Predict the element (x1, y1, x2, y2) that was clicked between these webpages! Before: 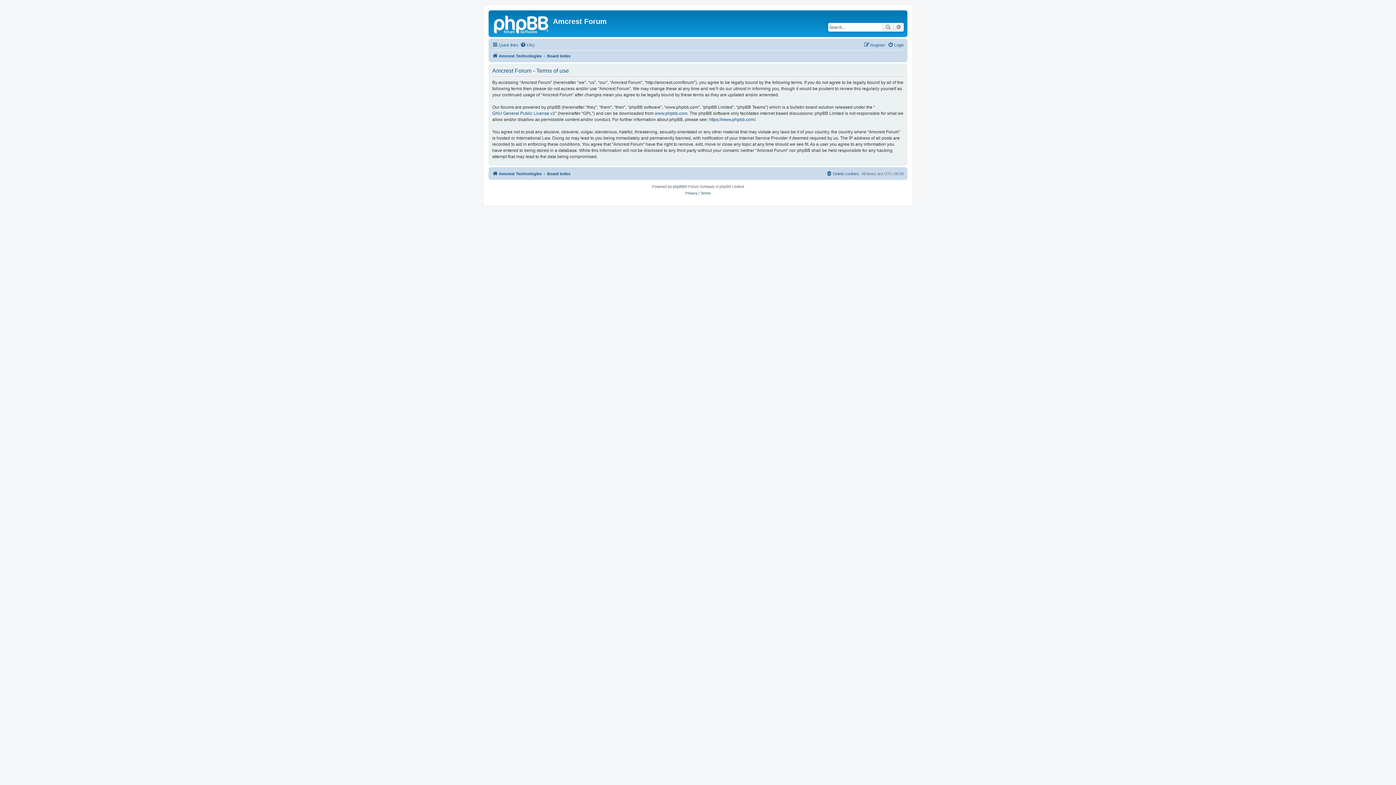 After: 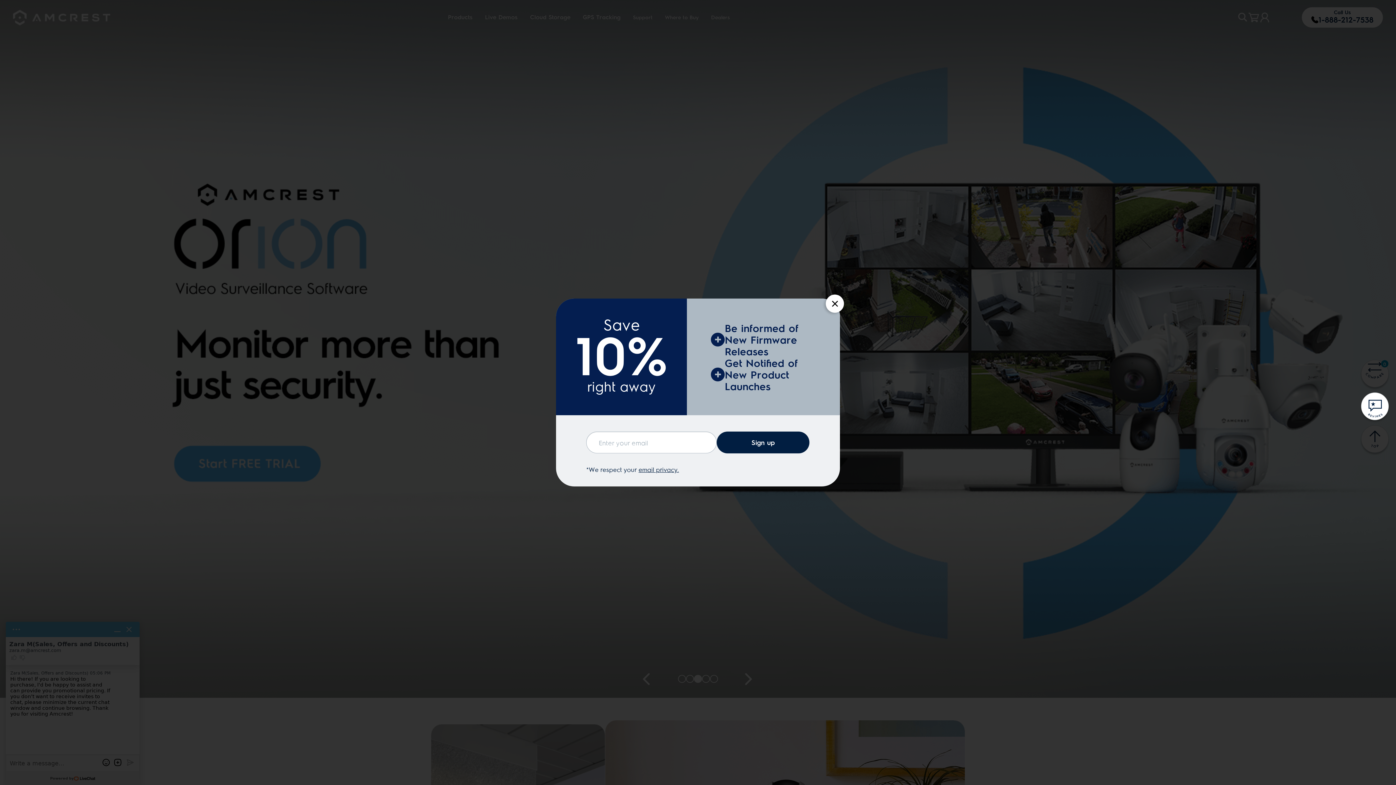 Action: label: Amcrest Technologies bbox: (492, 169, 541, 178)